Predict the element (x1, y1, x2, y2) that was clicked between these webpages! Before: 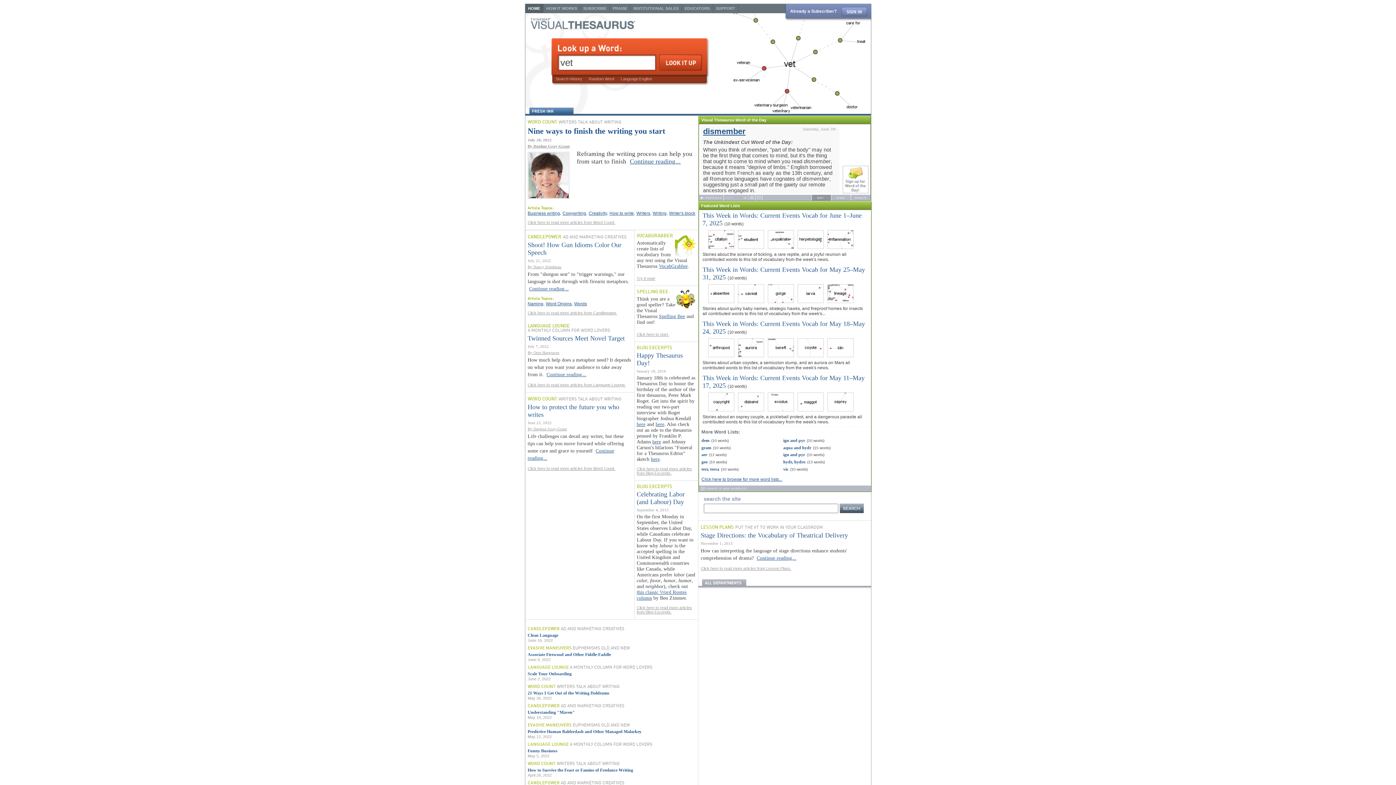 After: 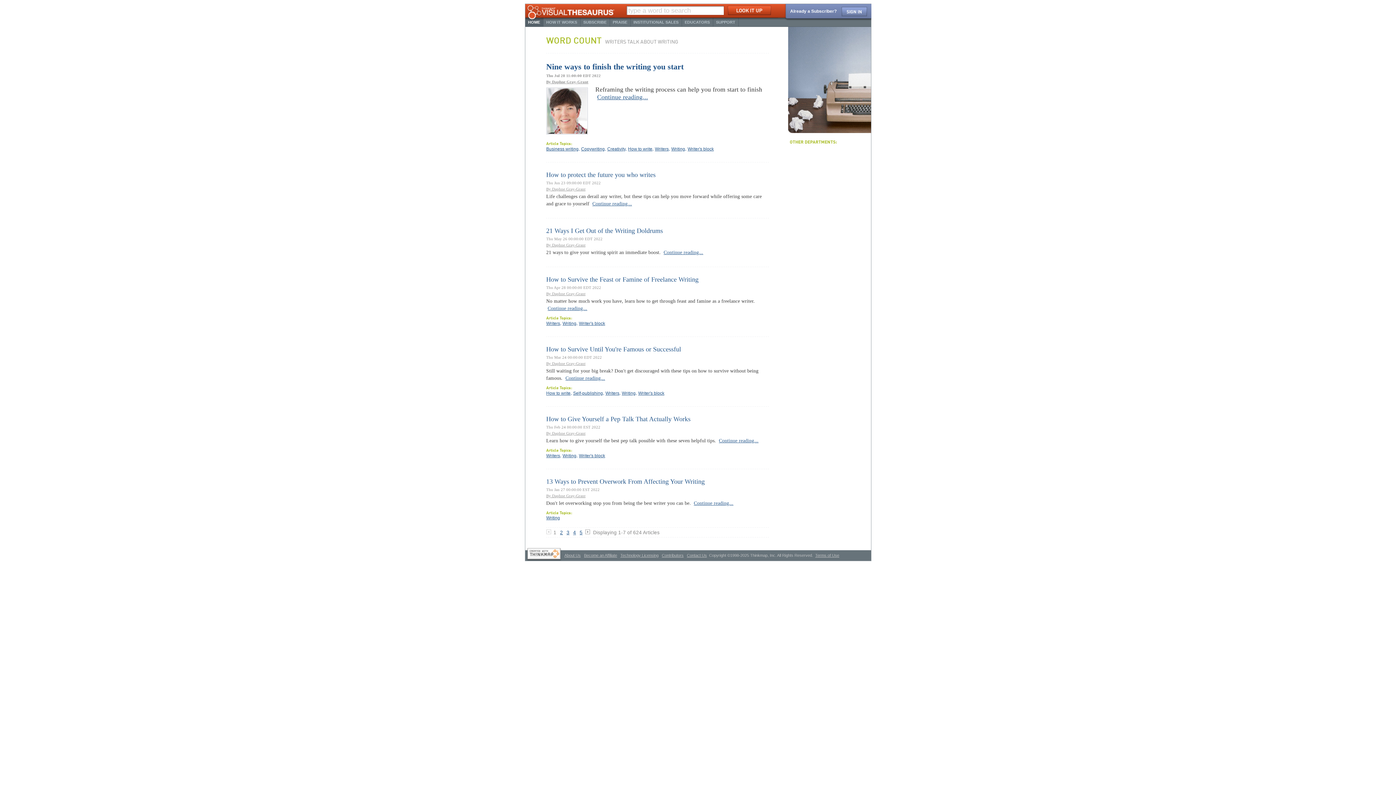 Action: label: Click here to read more articles from Word Count. bbox: (527, 466, 631, 471)